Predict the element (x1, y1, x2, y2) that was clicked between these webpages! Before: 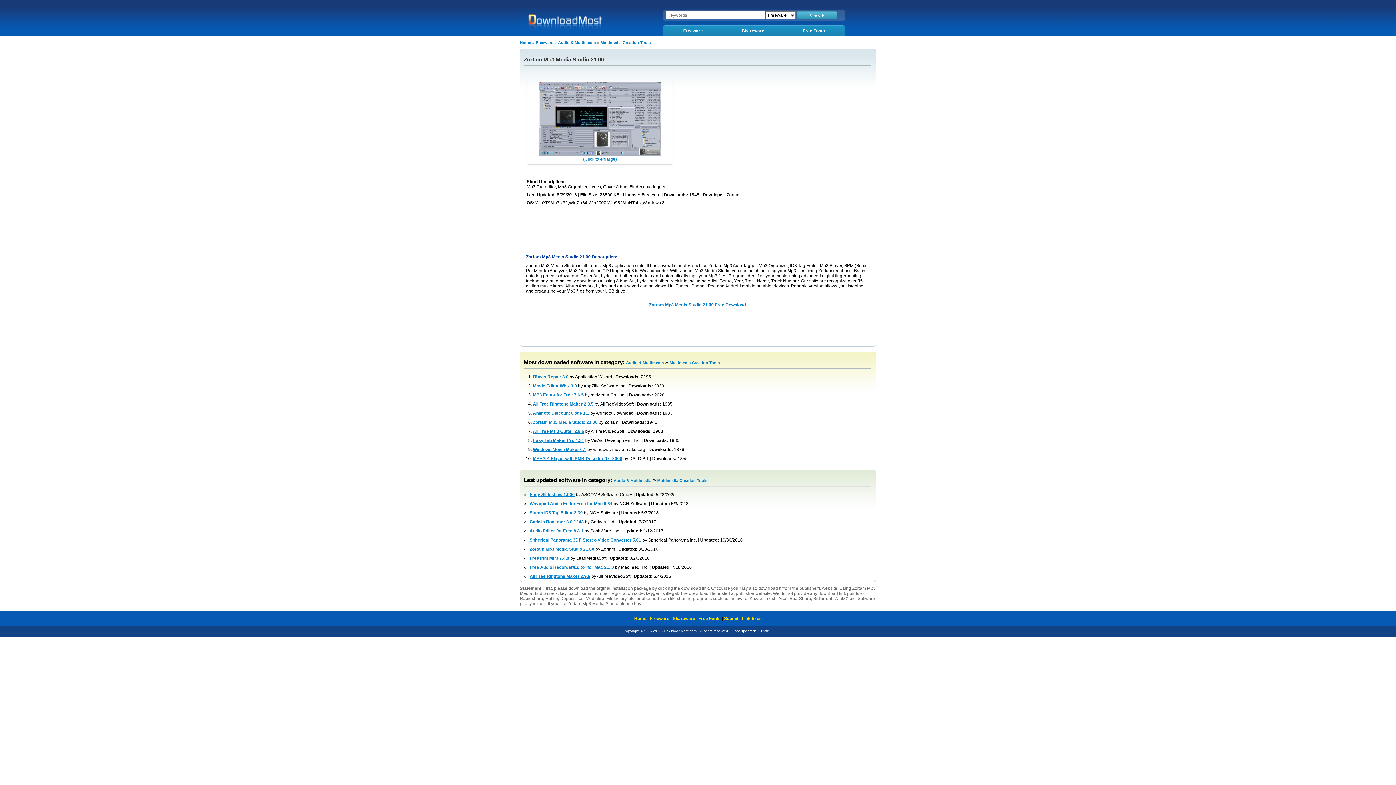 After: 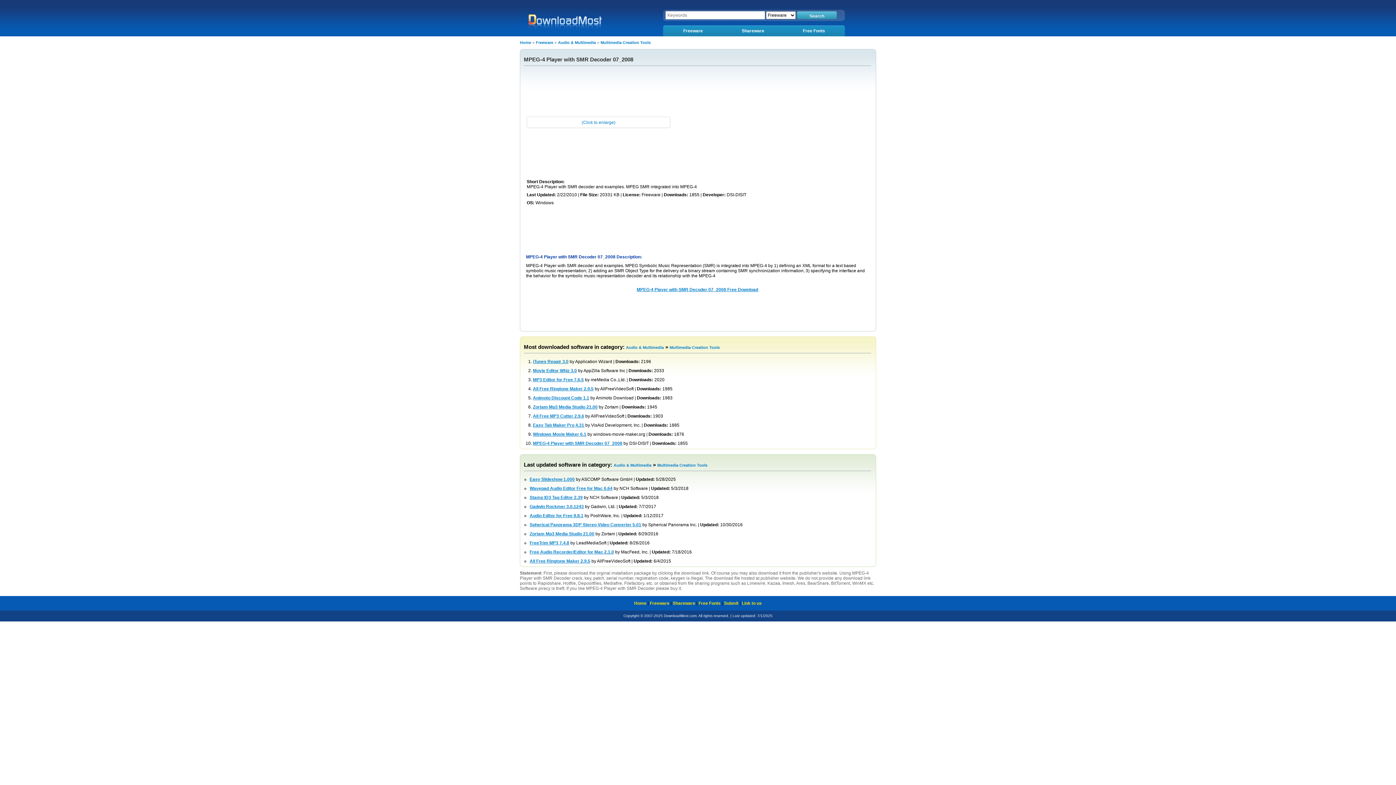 Action: bbox: (533, 456, 622, 461) label: MPEG-4 Player with SMR Decoder 07_2008